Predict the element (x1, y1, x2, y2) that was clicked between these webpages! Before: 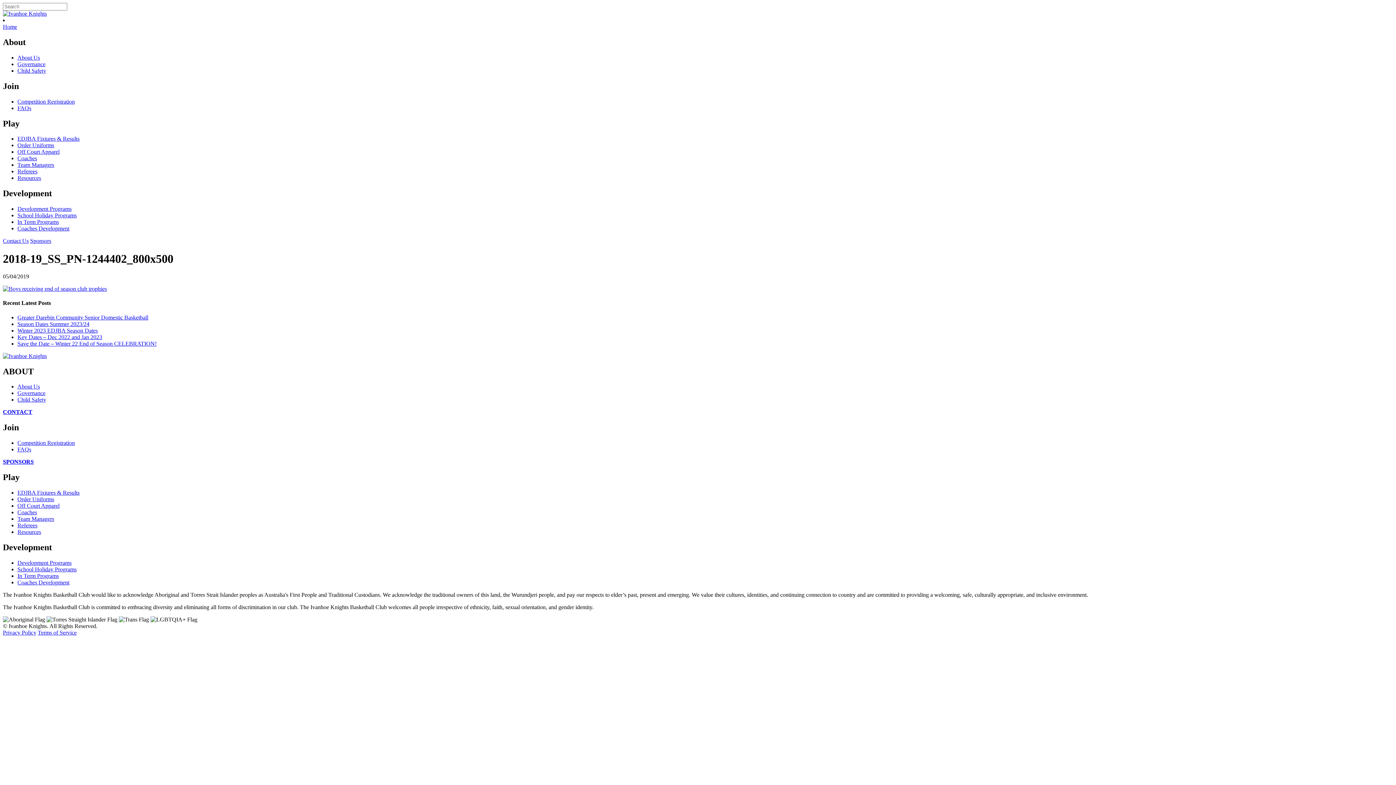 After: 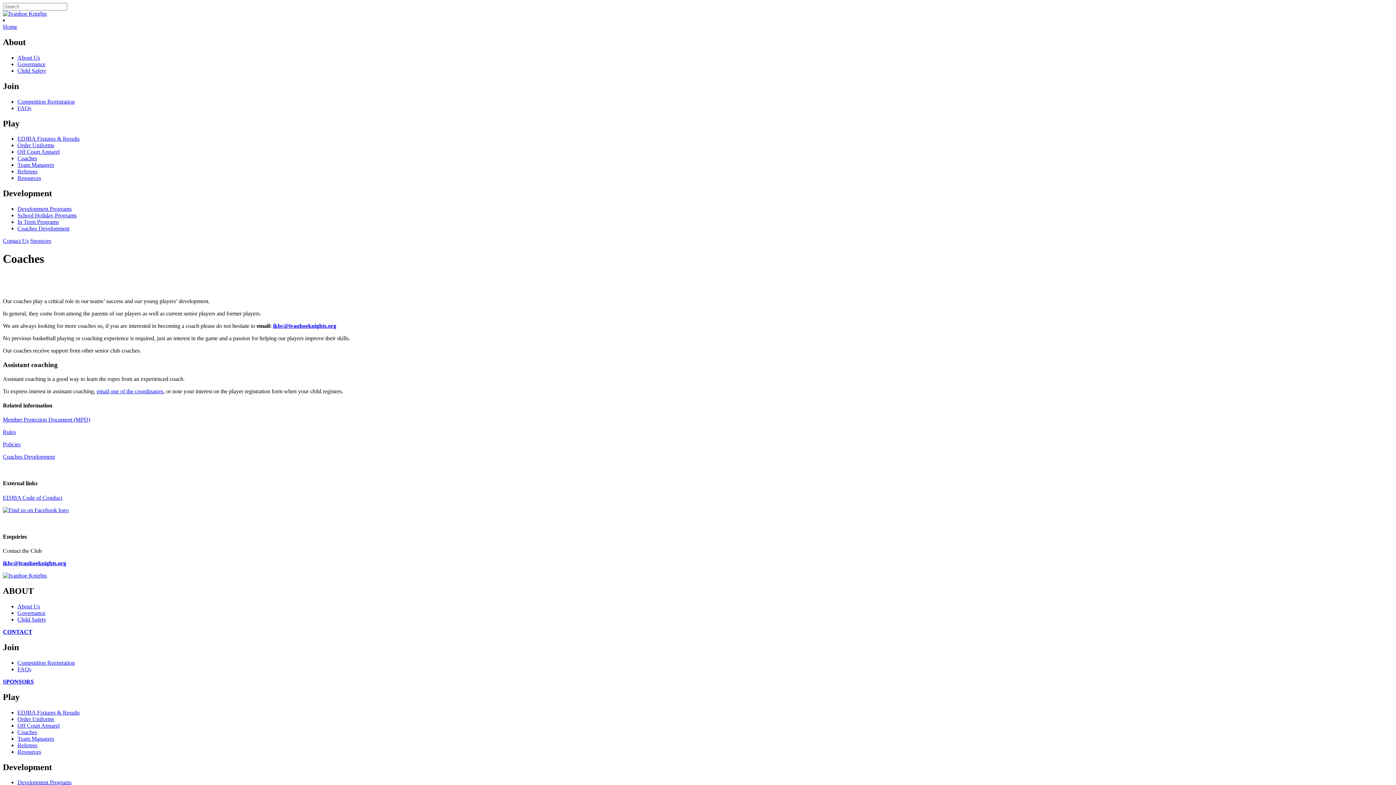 Action: bbox: (17, 509, 37, 515) label: Coaches